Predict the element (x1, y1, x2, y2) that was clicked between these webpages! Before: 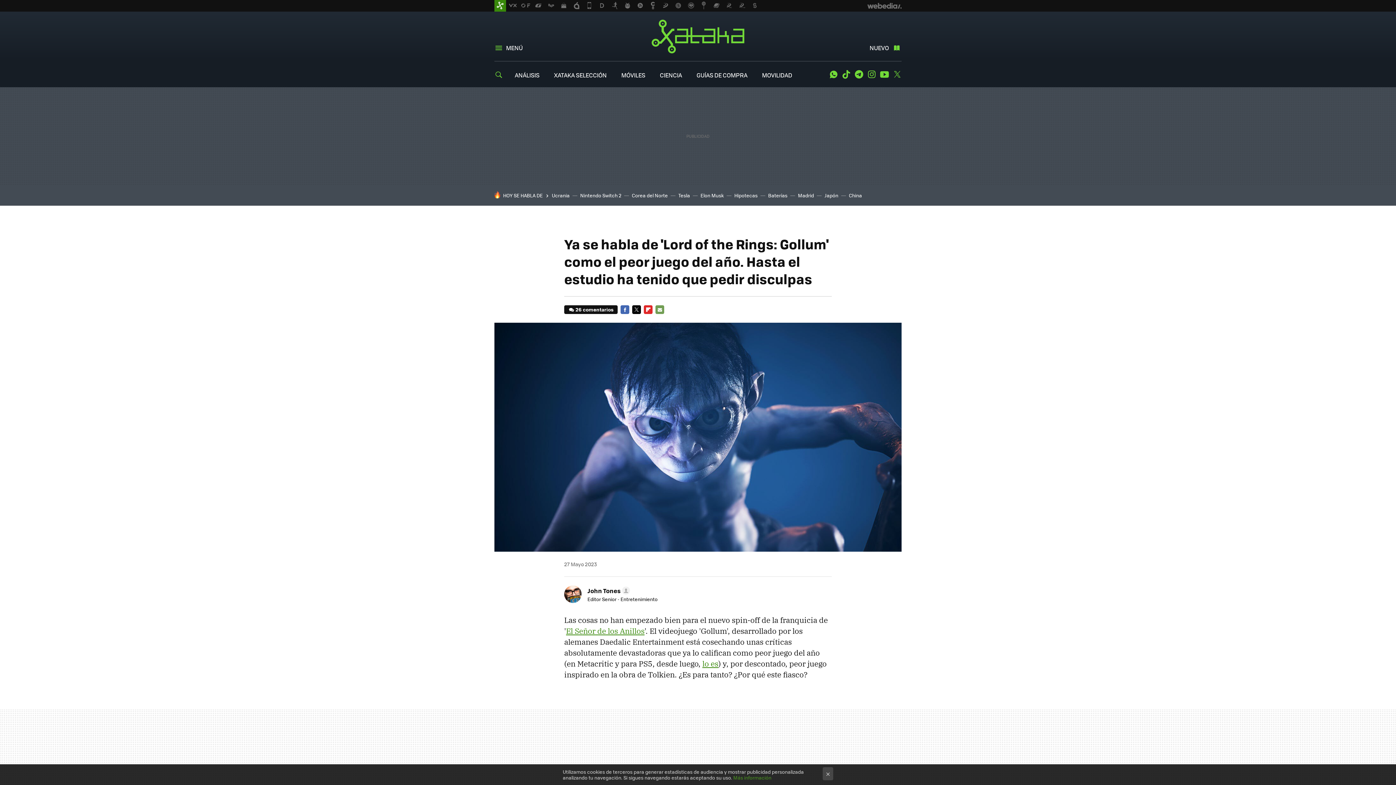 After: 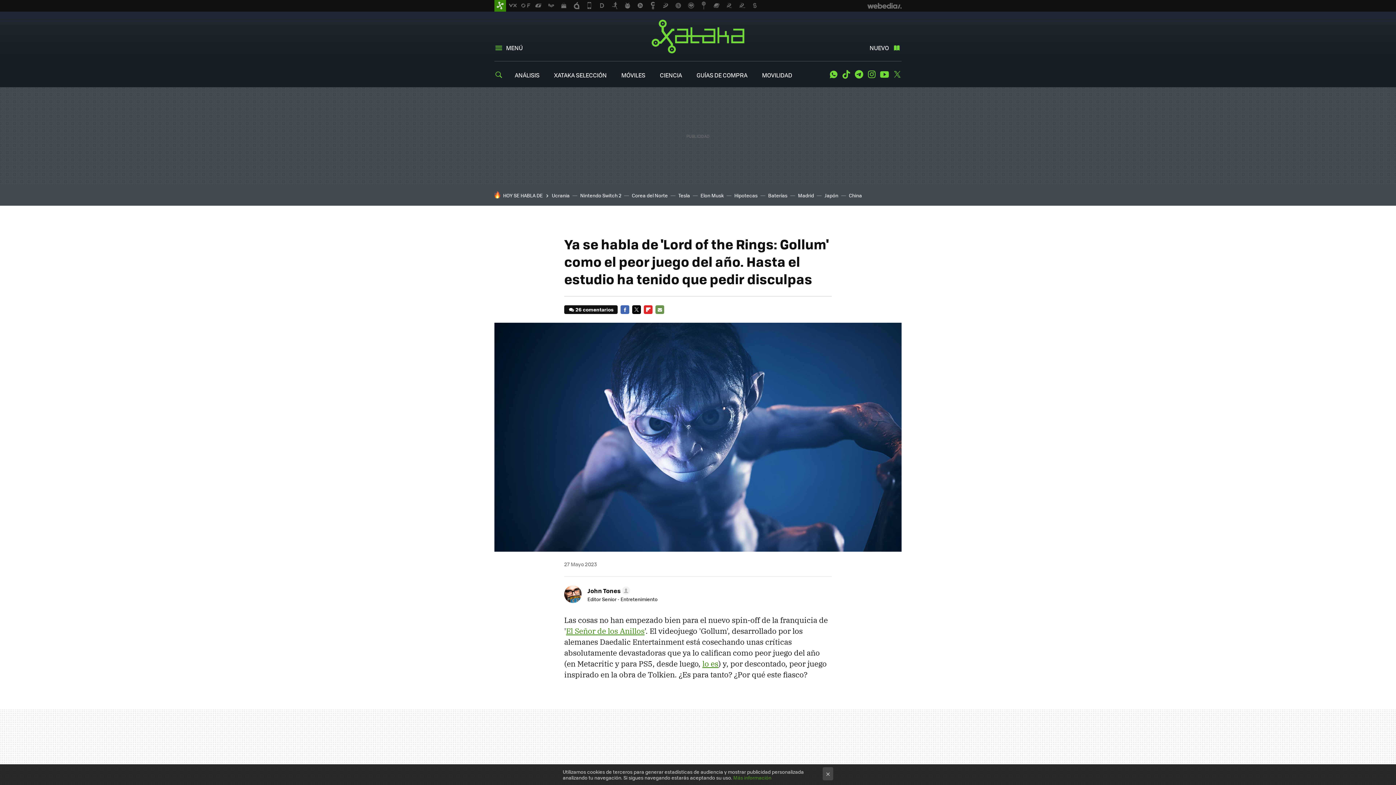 Action: bbox: (655, 305, 664, 314) label: E-MAIL